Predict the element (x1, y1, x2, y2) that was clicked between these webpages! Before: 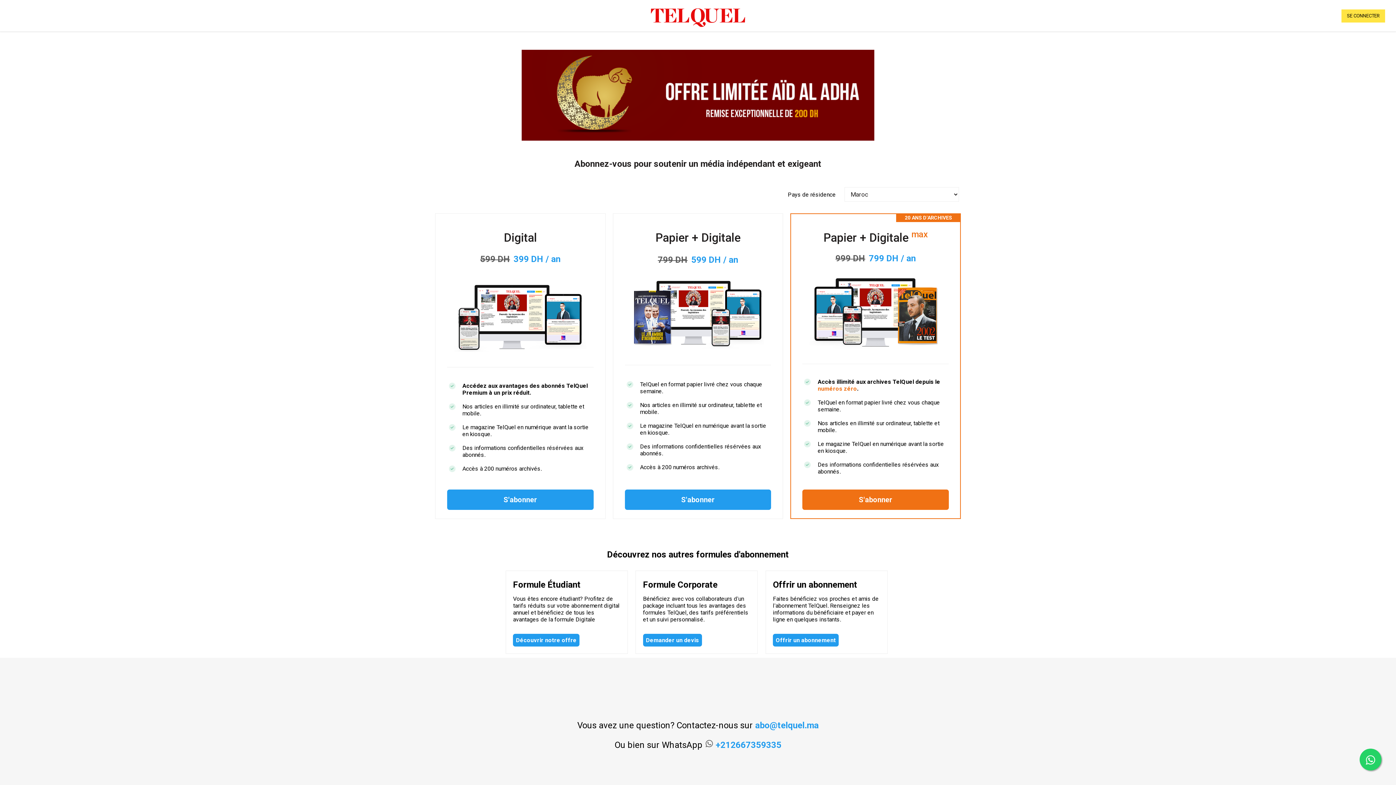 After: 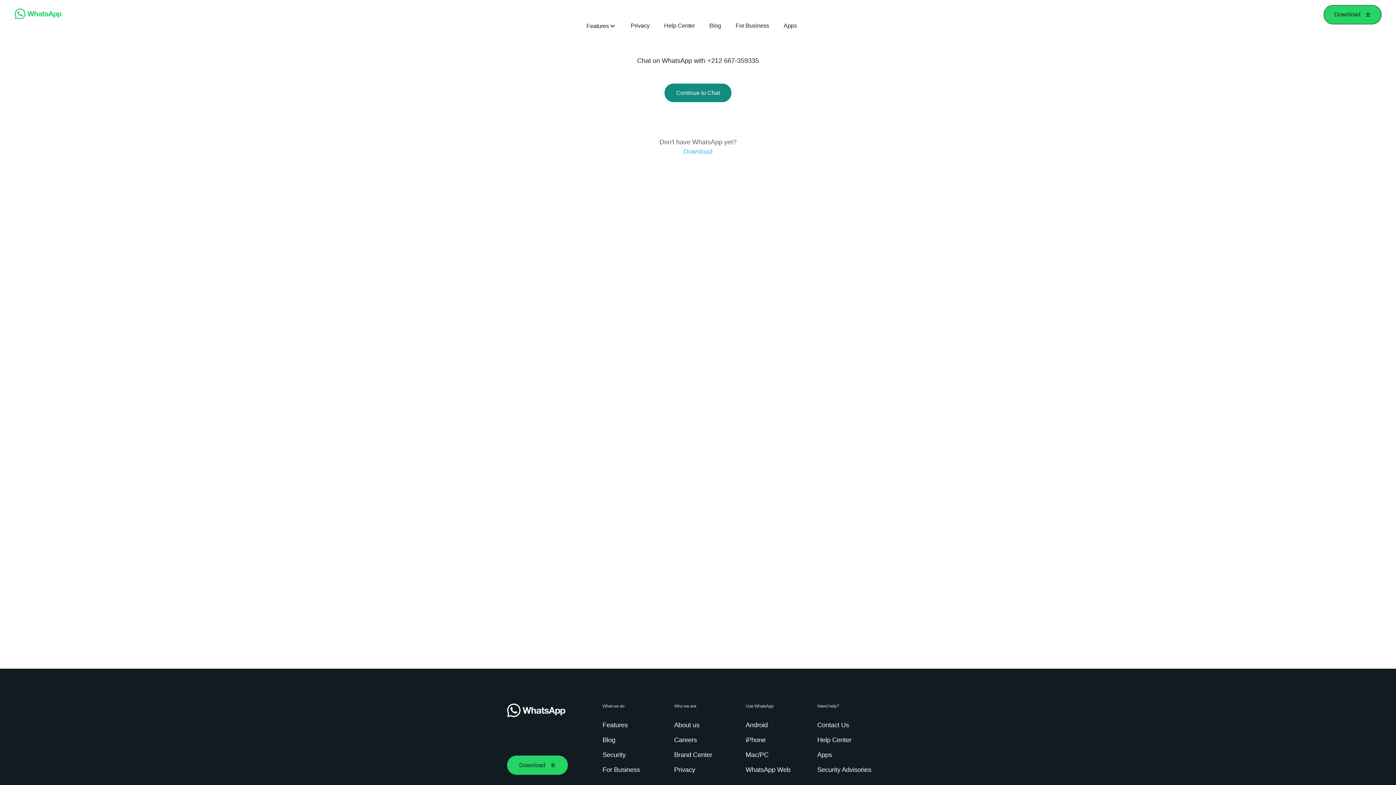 Action: label: +212667359335 bbox: (715, 740, 781, 750)